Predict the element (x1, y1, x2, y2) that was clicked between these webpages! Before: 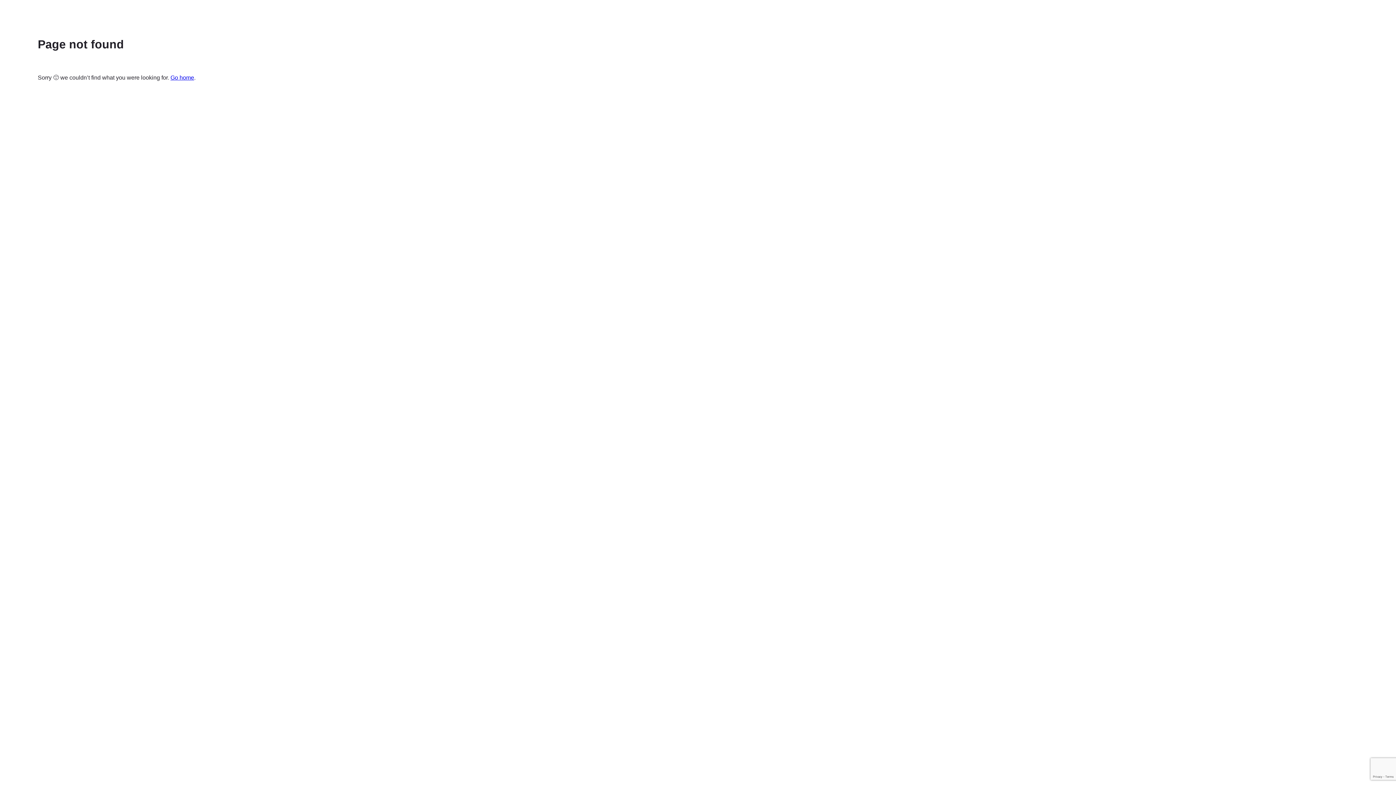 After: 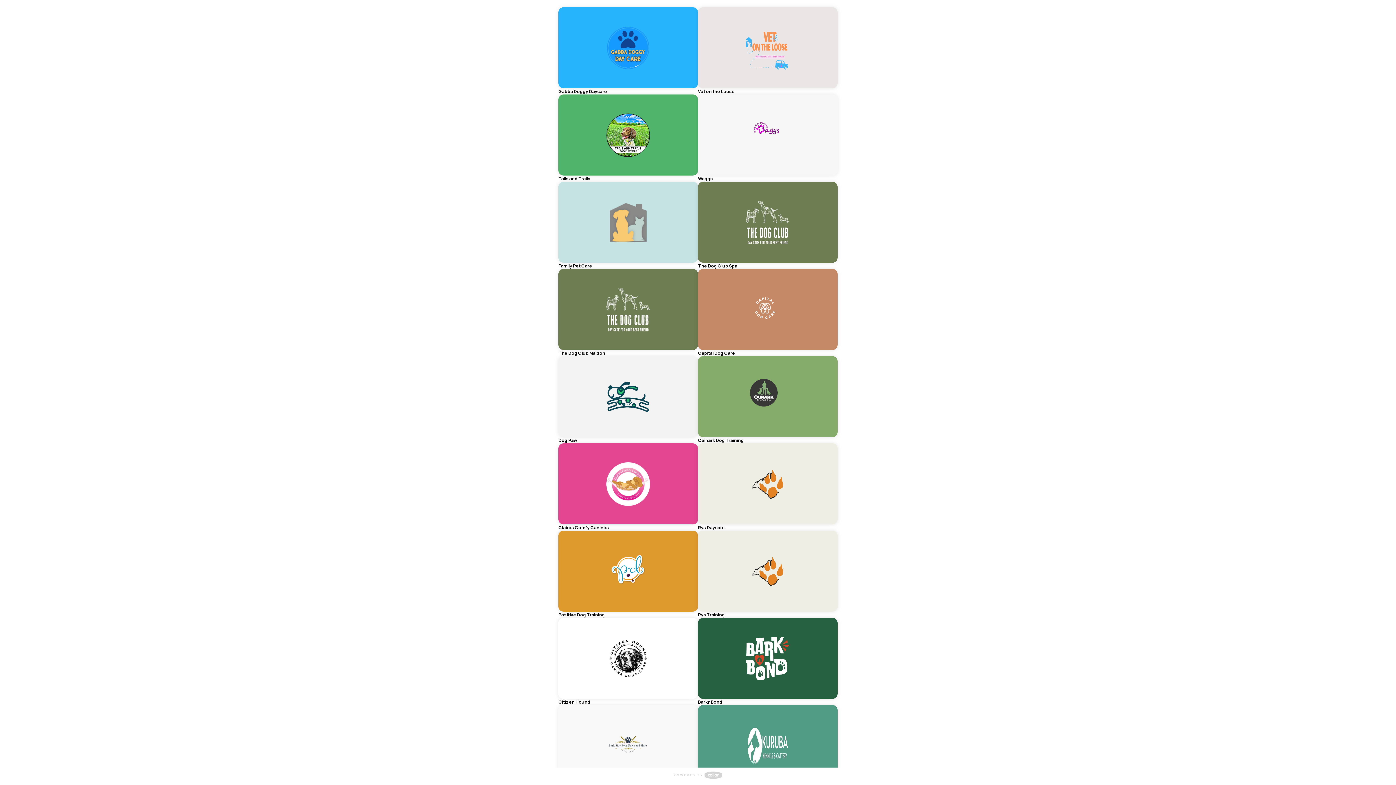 Action: label: Go home bbox: (170, 74, 194, 80)